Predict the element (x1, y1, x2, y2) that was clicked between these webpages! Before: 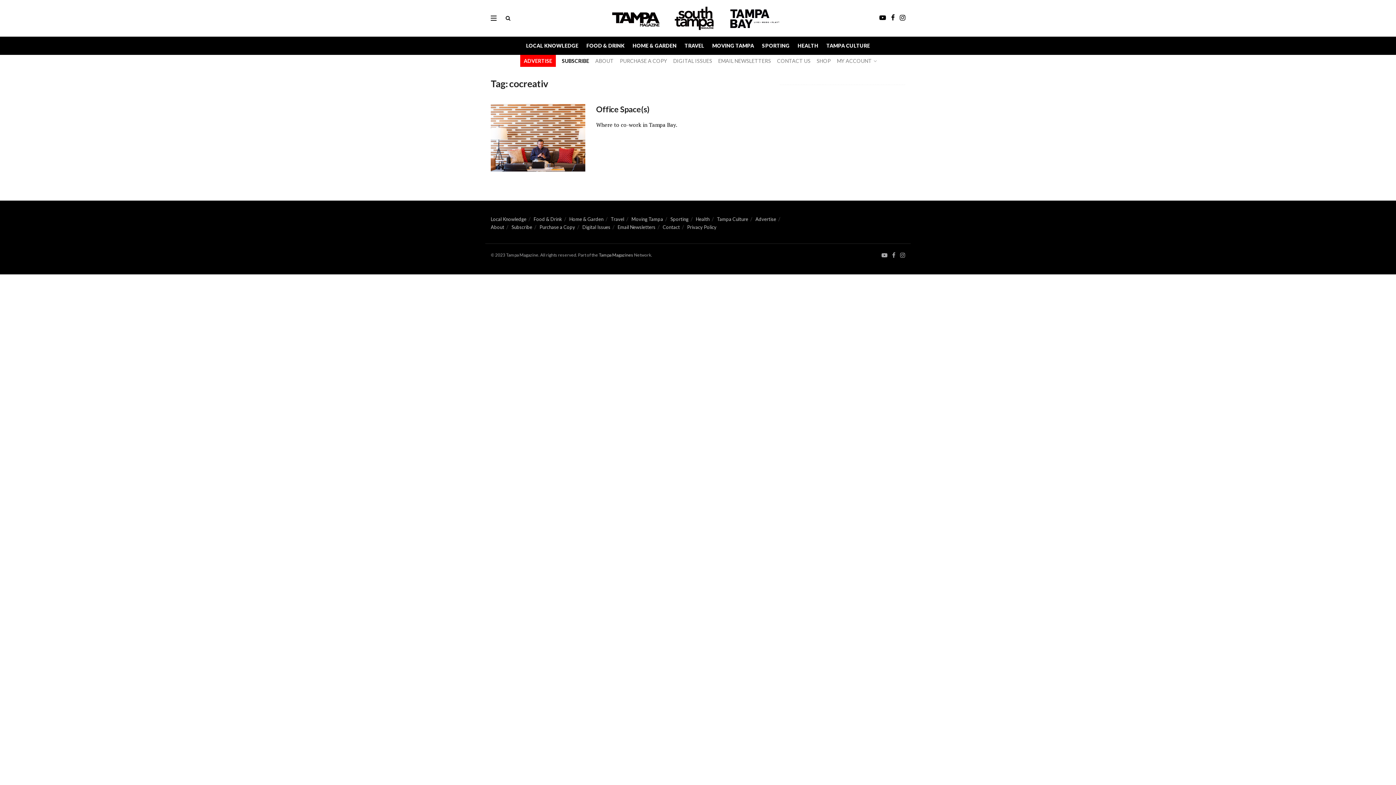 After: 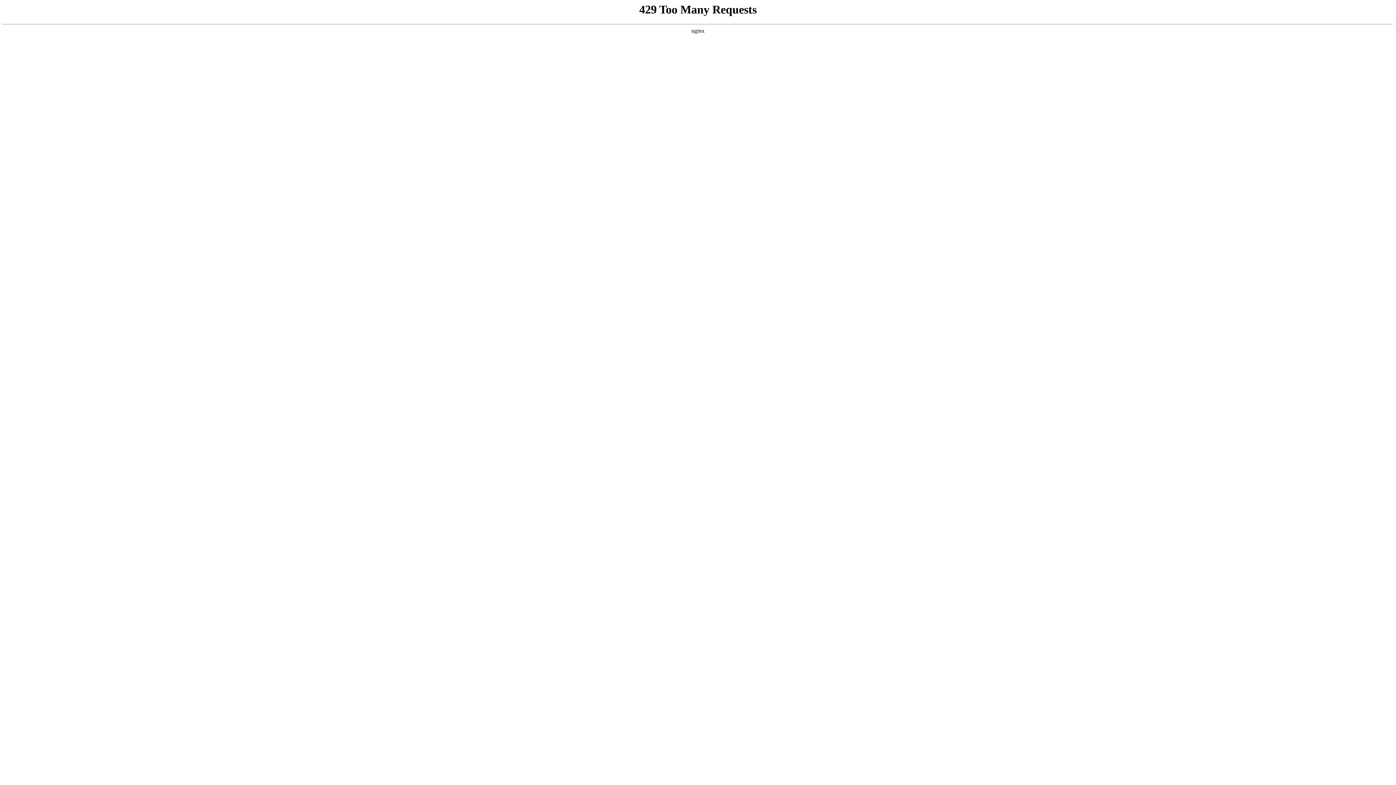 Action: label: CONTACT US bbox: (777, 54, 810, 66)